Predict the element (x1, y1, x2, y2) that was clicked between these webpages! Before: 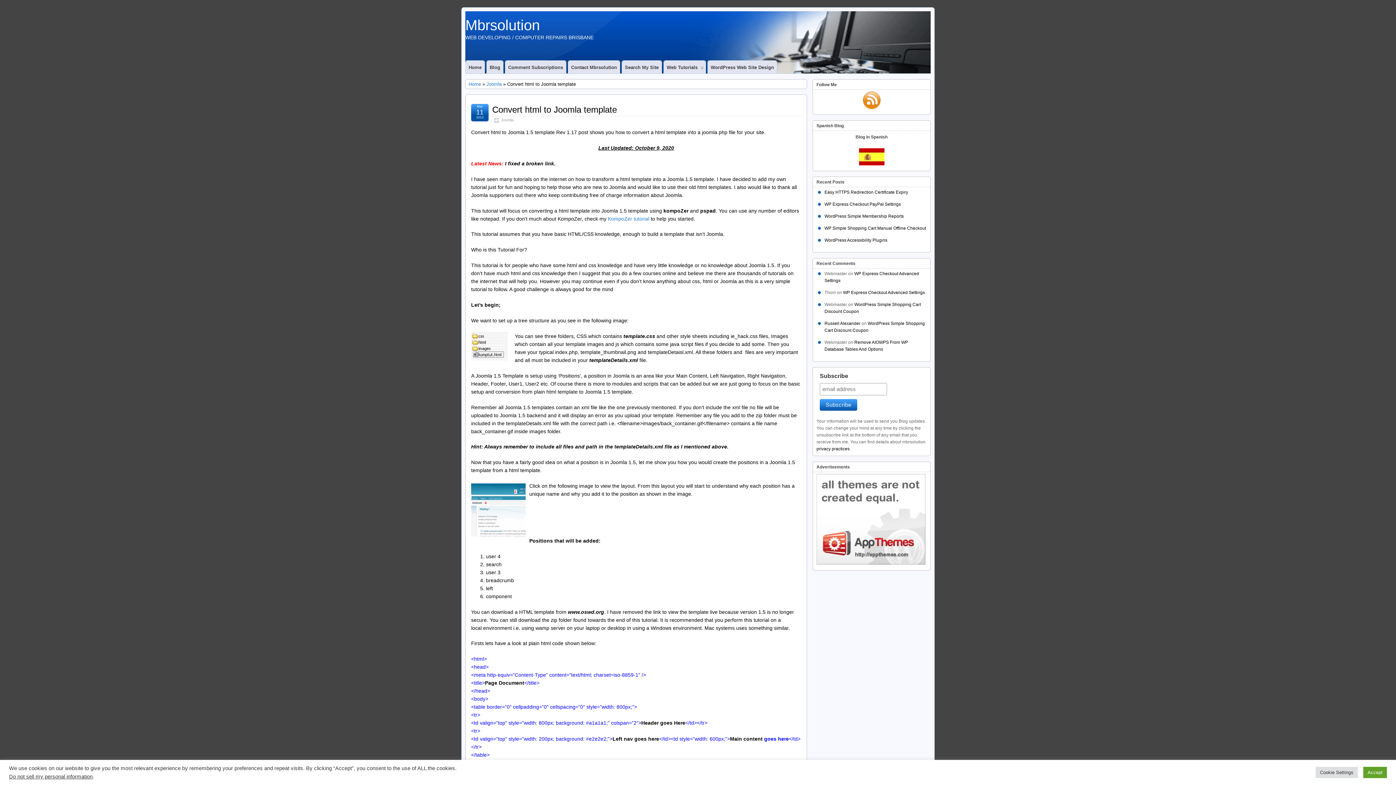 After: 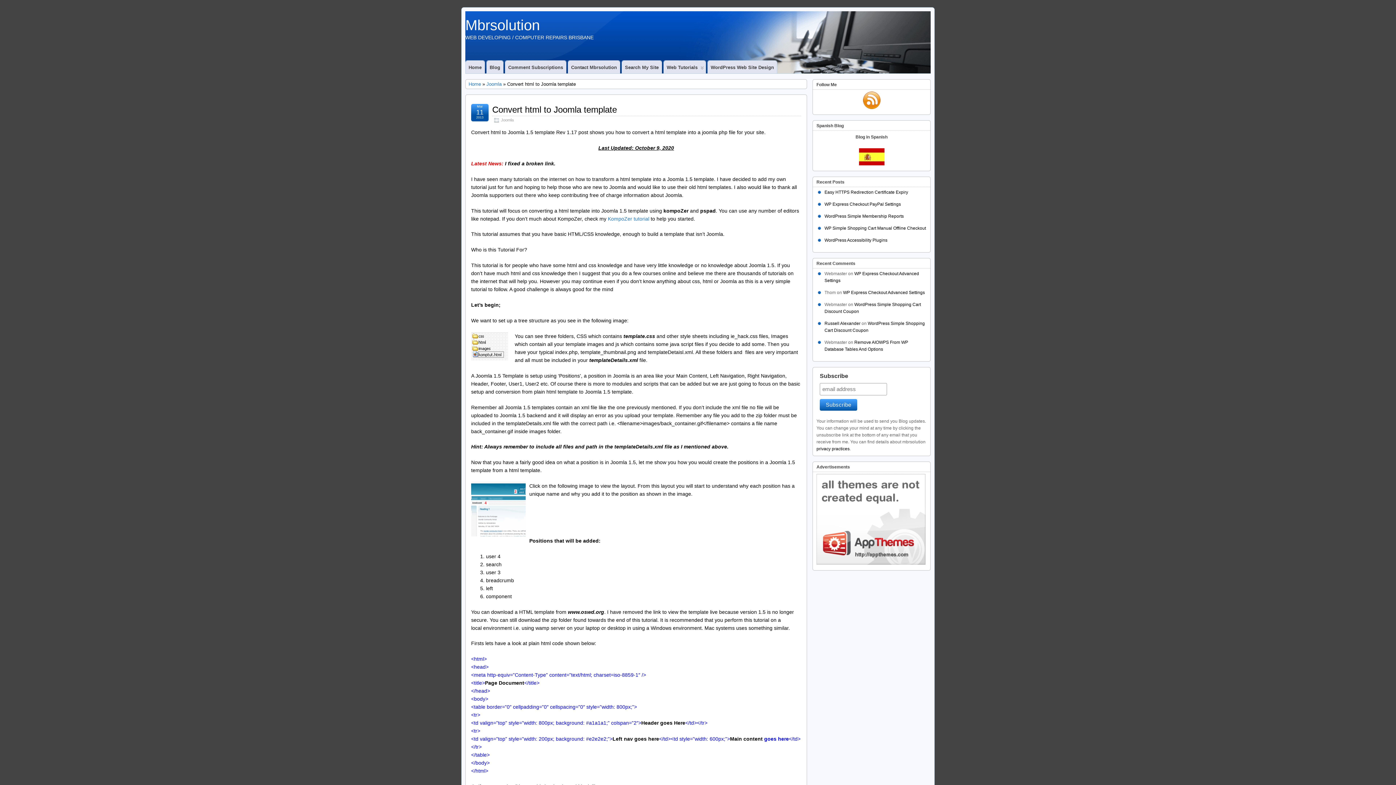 Action: label: Accept bbox: (1363, 767, 1387, 778)